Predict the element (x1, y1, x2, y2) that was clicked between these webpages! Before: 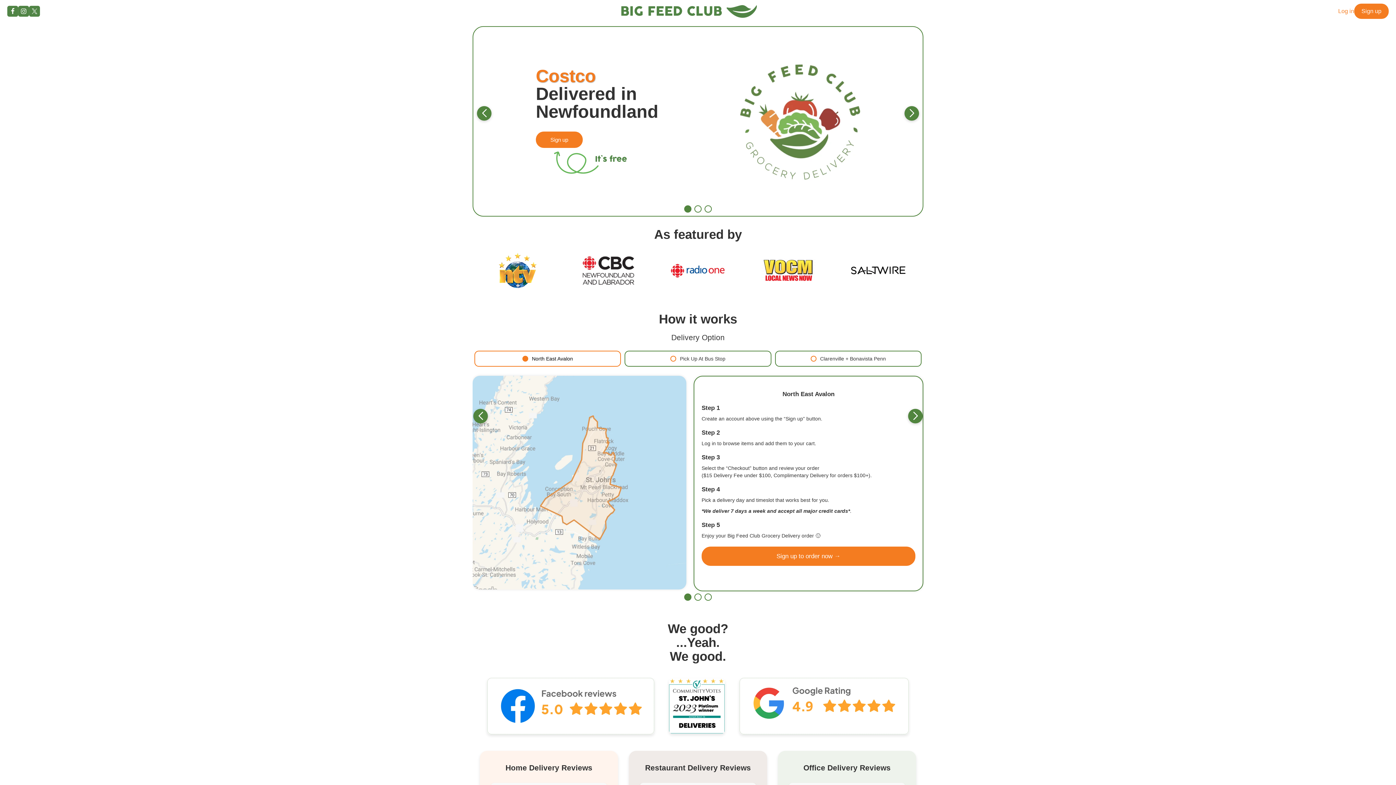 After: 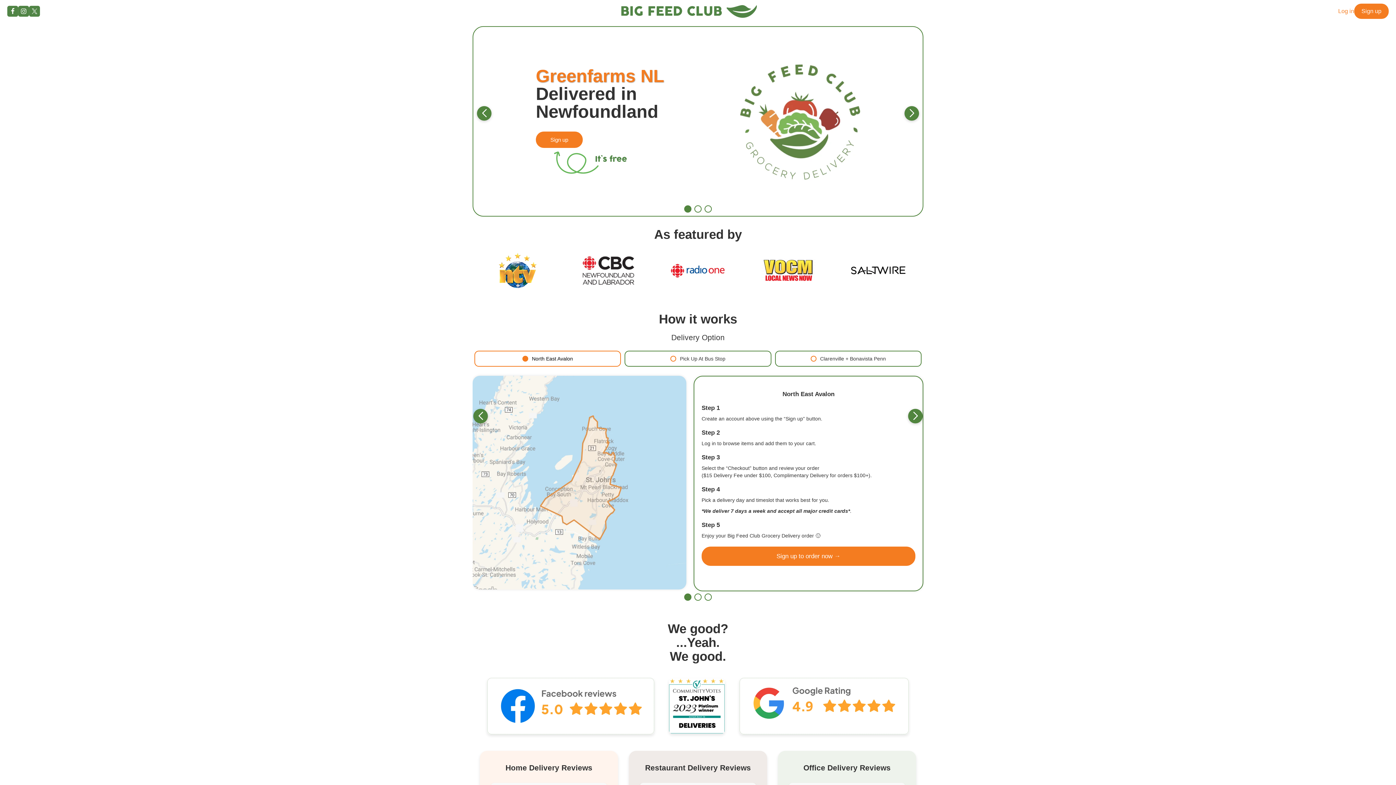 Action: label: Go to slide 1 bbox: (684, 205, 691, 212)